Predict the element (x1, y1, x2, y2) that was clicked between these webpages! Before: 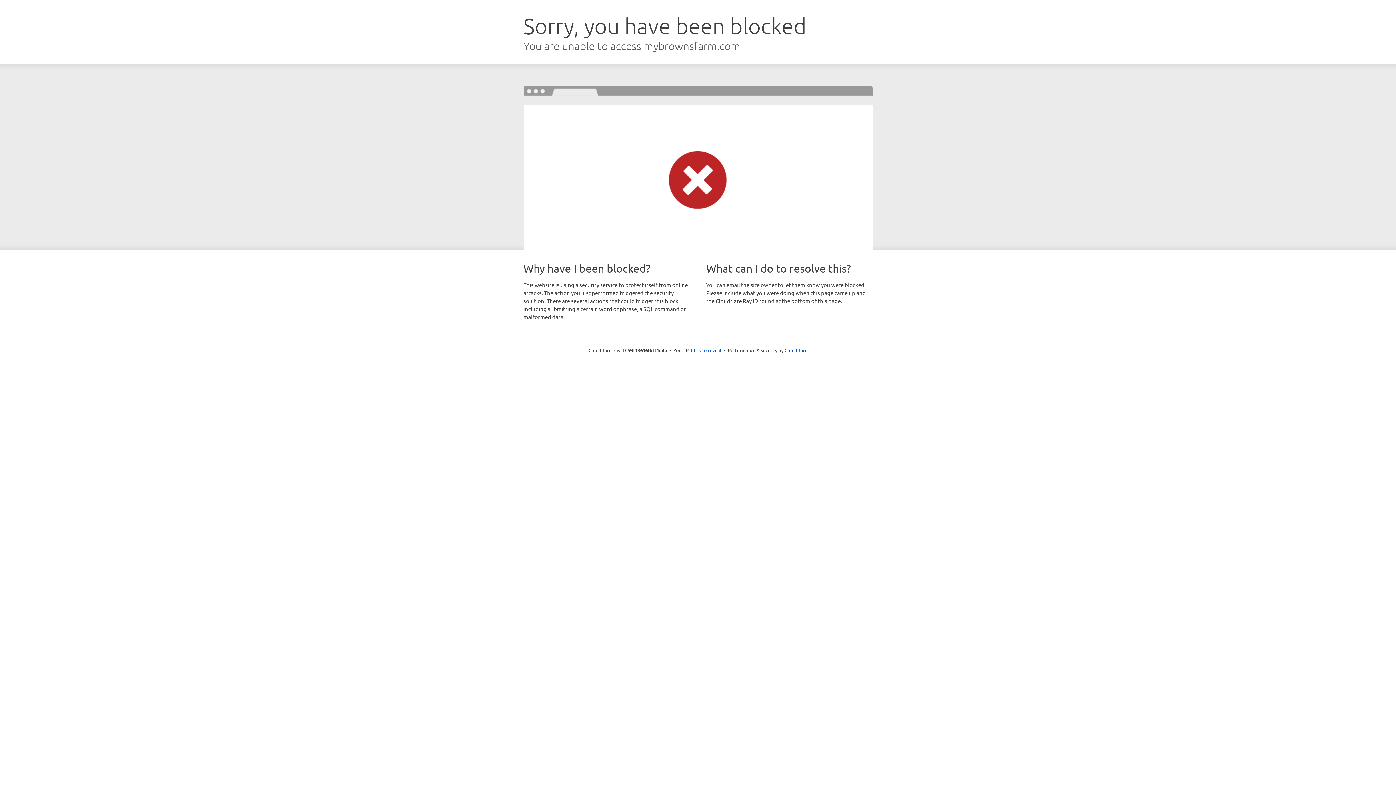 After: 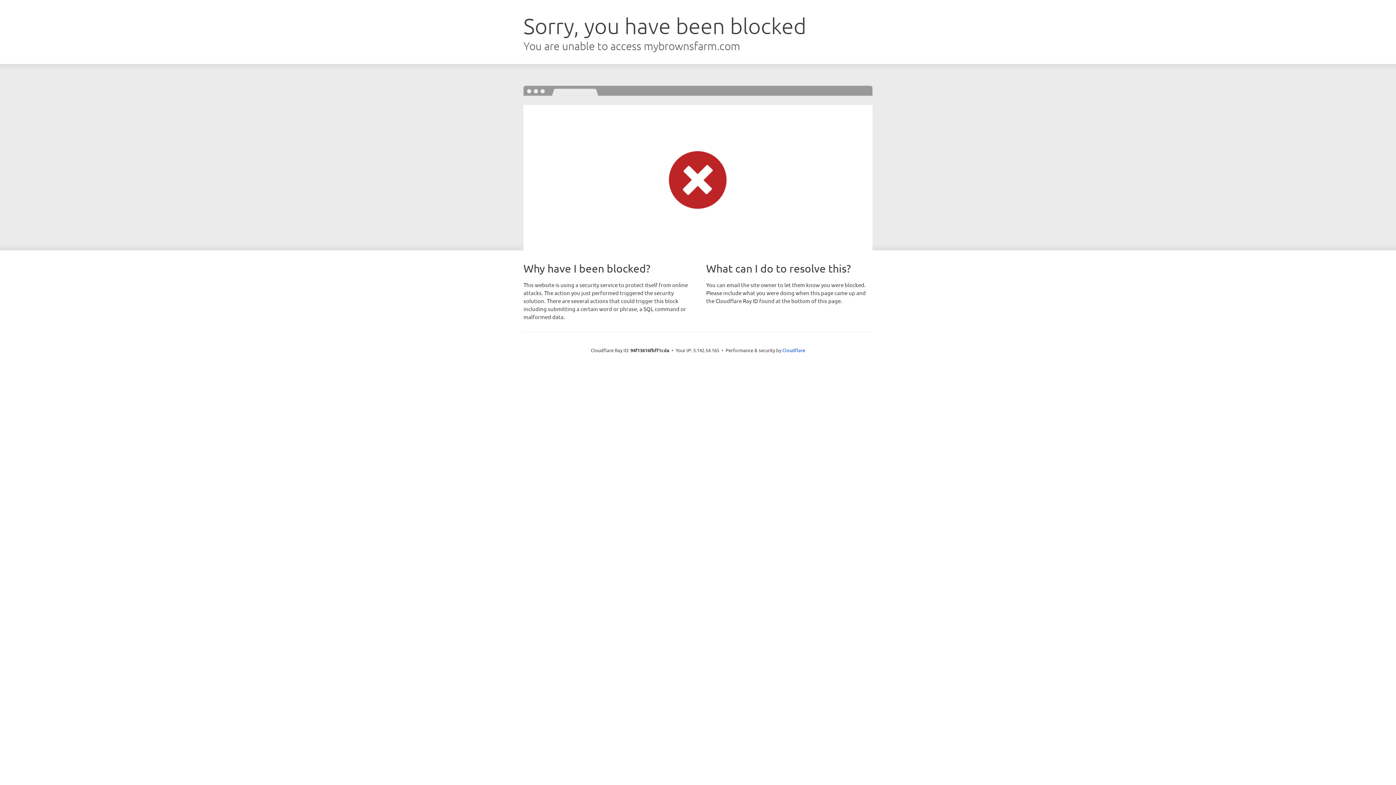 Action: bbox: (691, 346, 721, 353) label: Click to reveal